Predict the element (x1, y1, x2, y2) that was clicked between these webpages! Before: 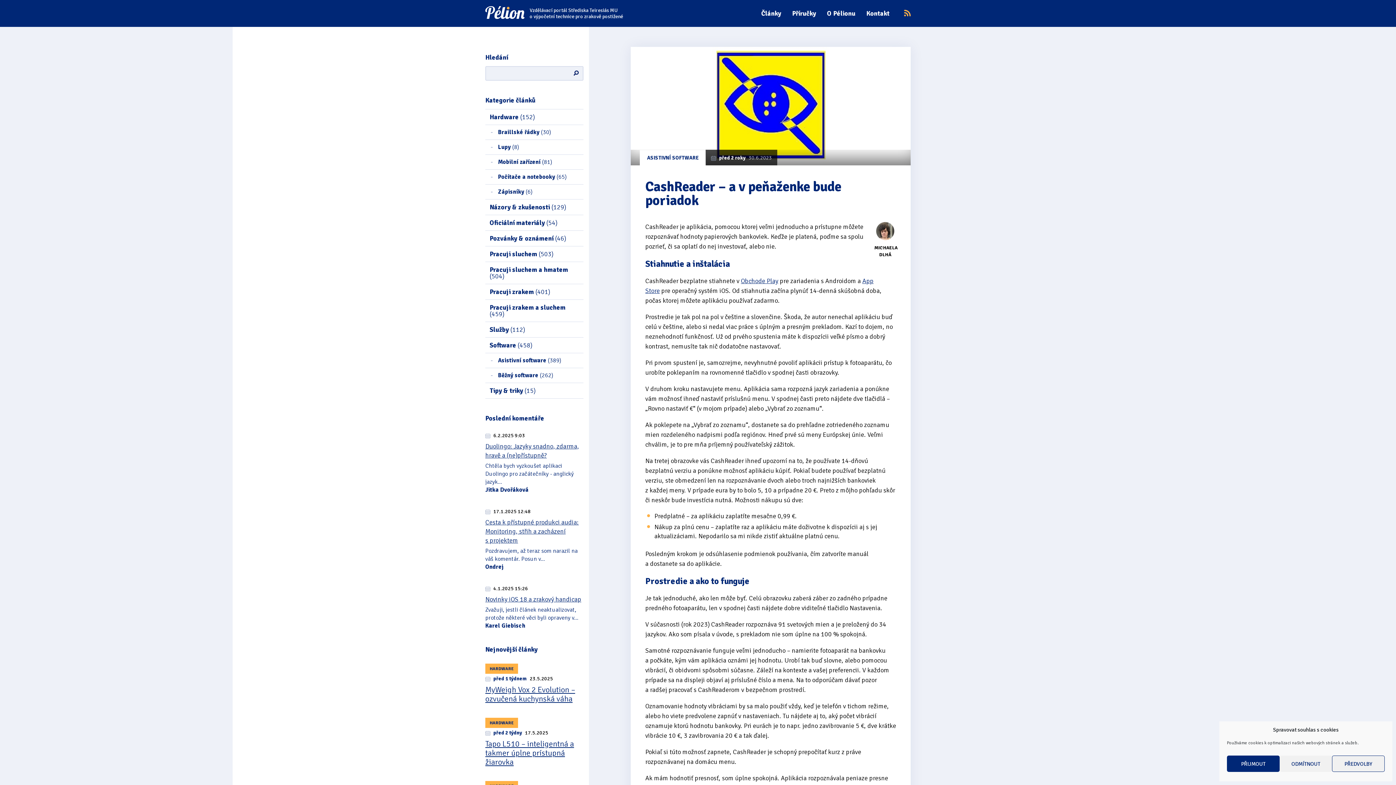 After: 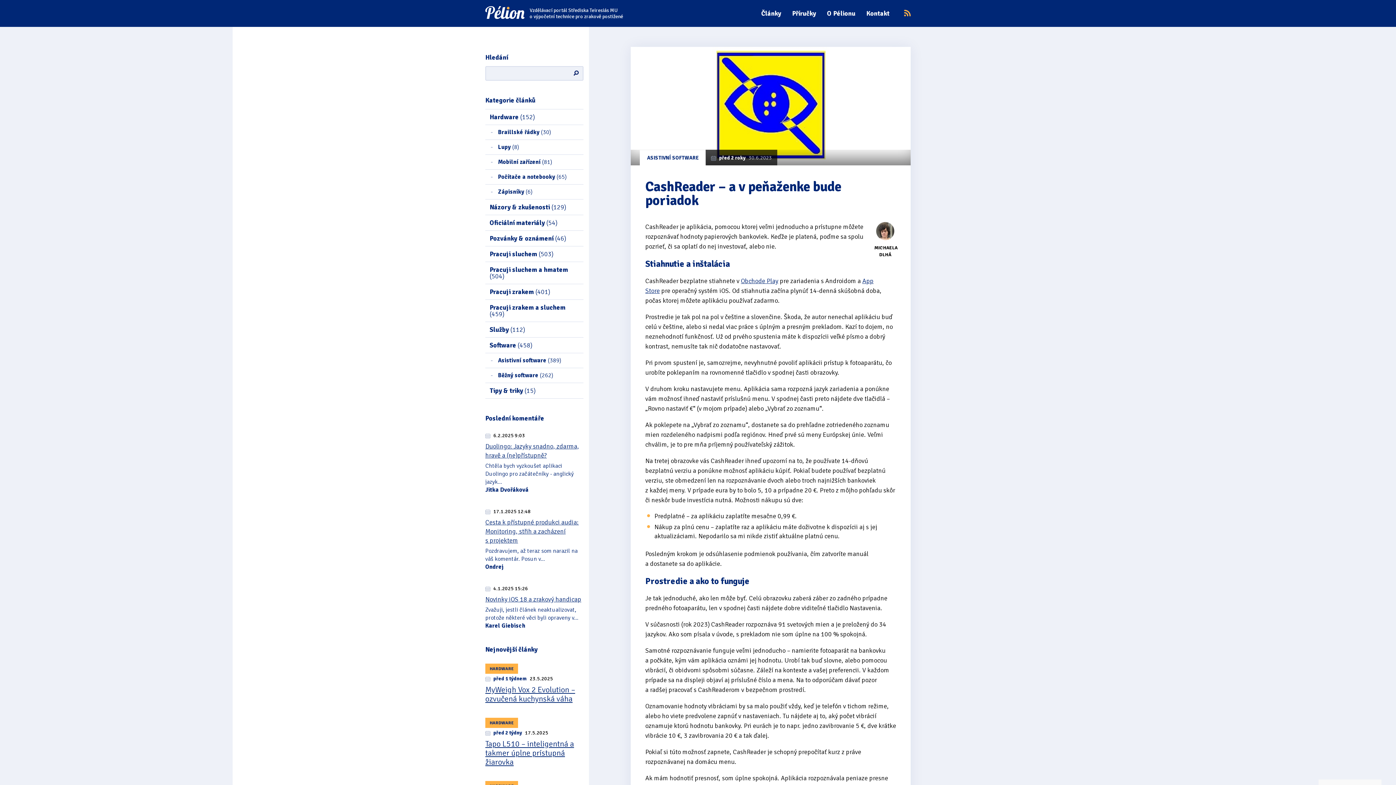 Action: label: ODMÍTNOUT bbox: (1279, 756, 1332, 772)